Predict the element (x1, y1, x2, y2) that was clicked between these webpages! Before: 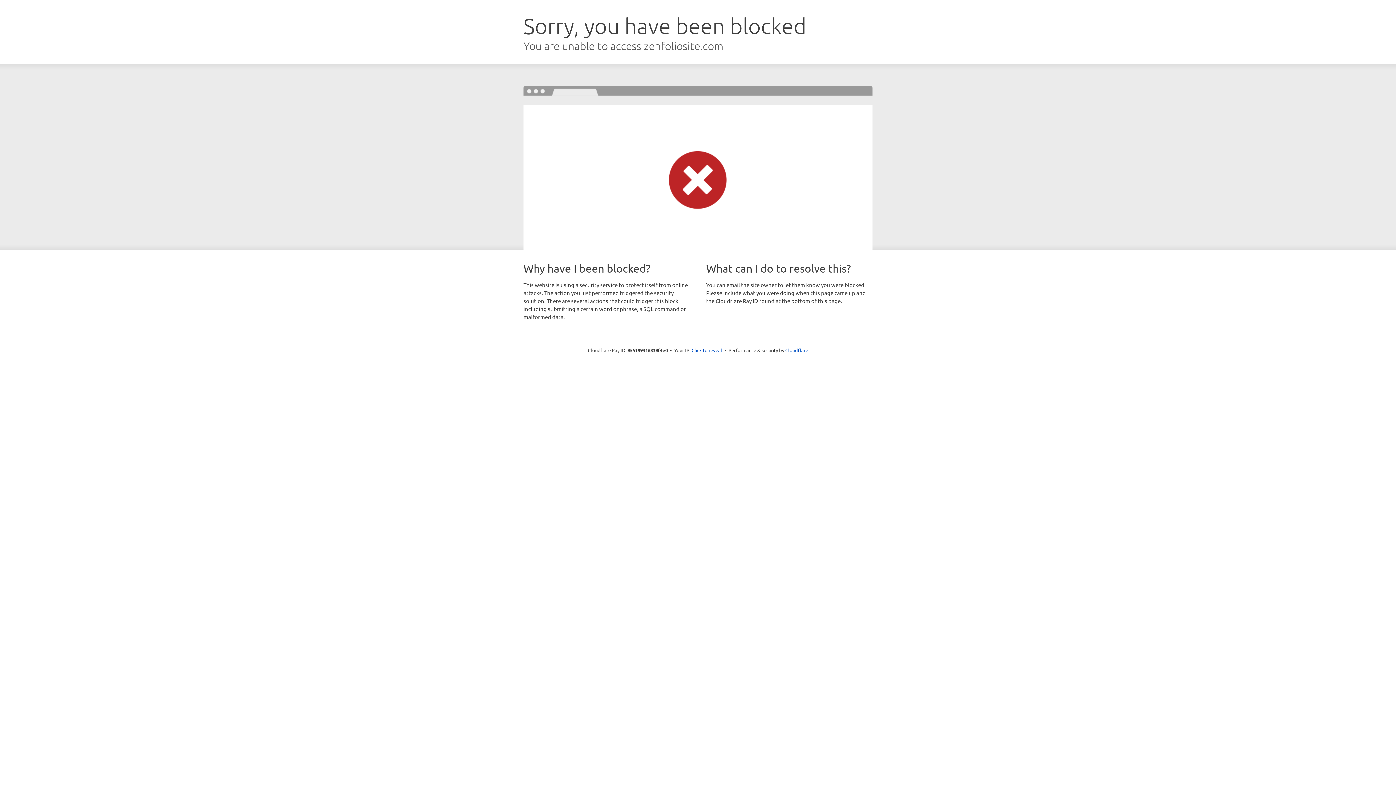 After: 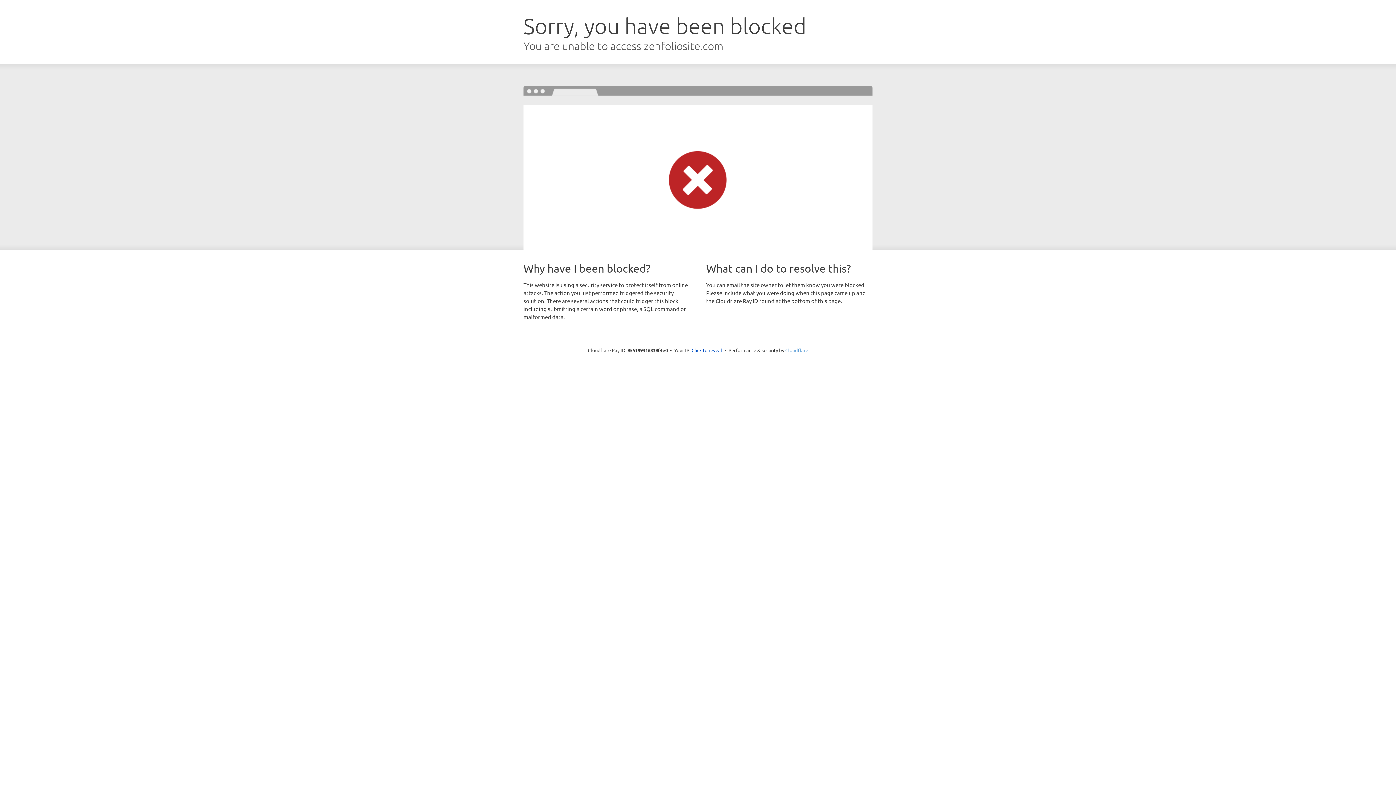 Action: bbox: (785, 347, 808, 353) label: Cloudflare